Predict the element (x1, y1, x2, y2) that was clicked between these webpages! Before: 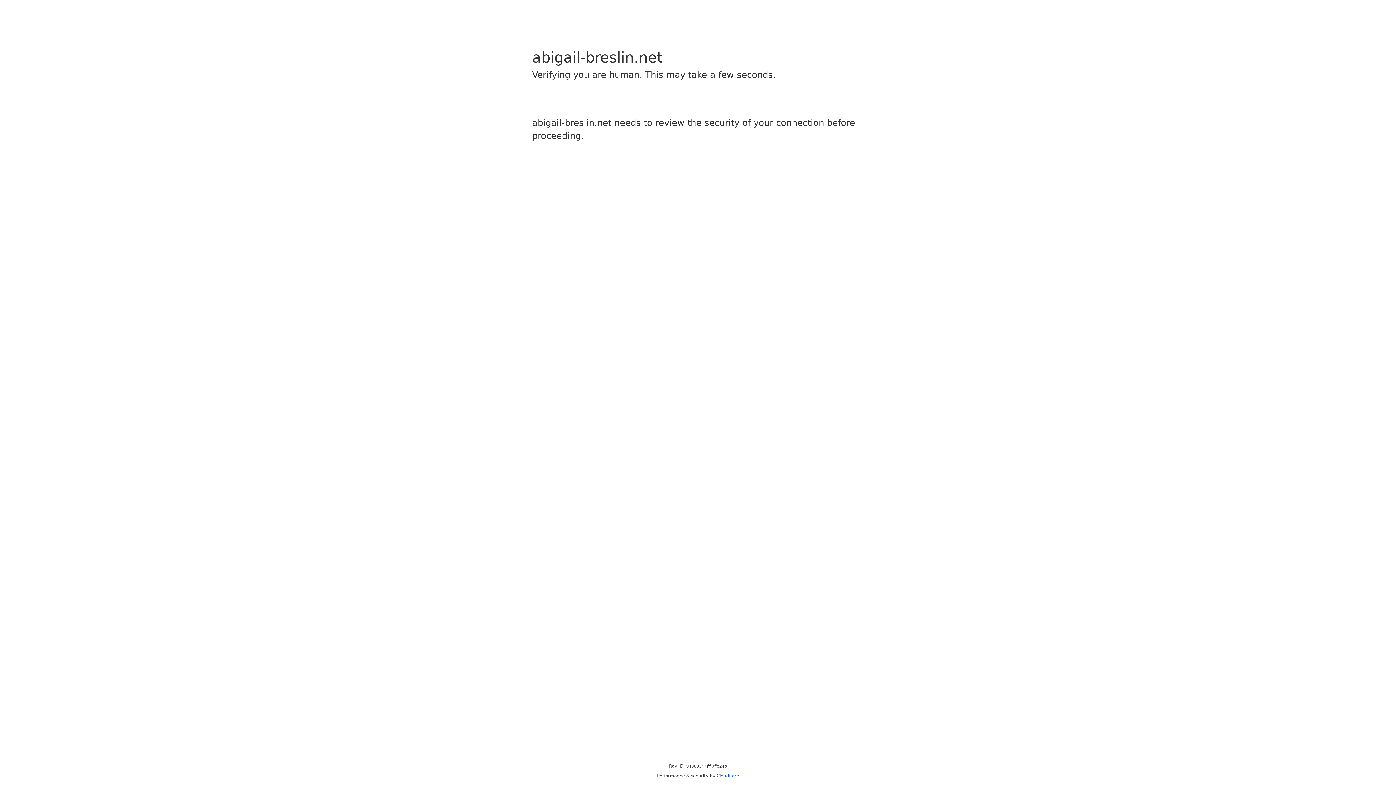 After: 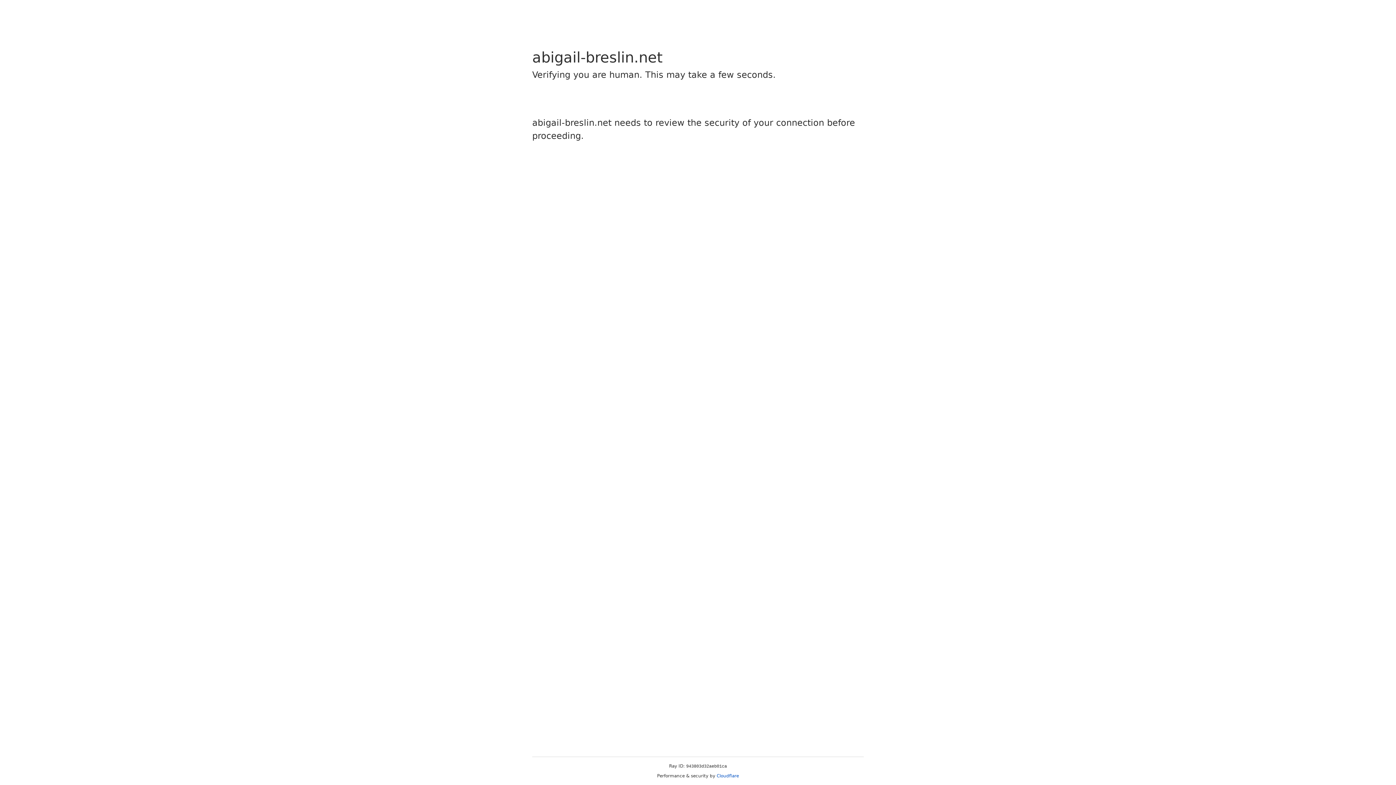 Action: label: Cloudflare bbox: (716, 773, 739, 778)